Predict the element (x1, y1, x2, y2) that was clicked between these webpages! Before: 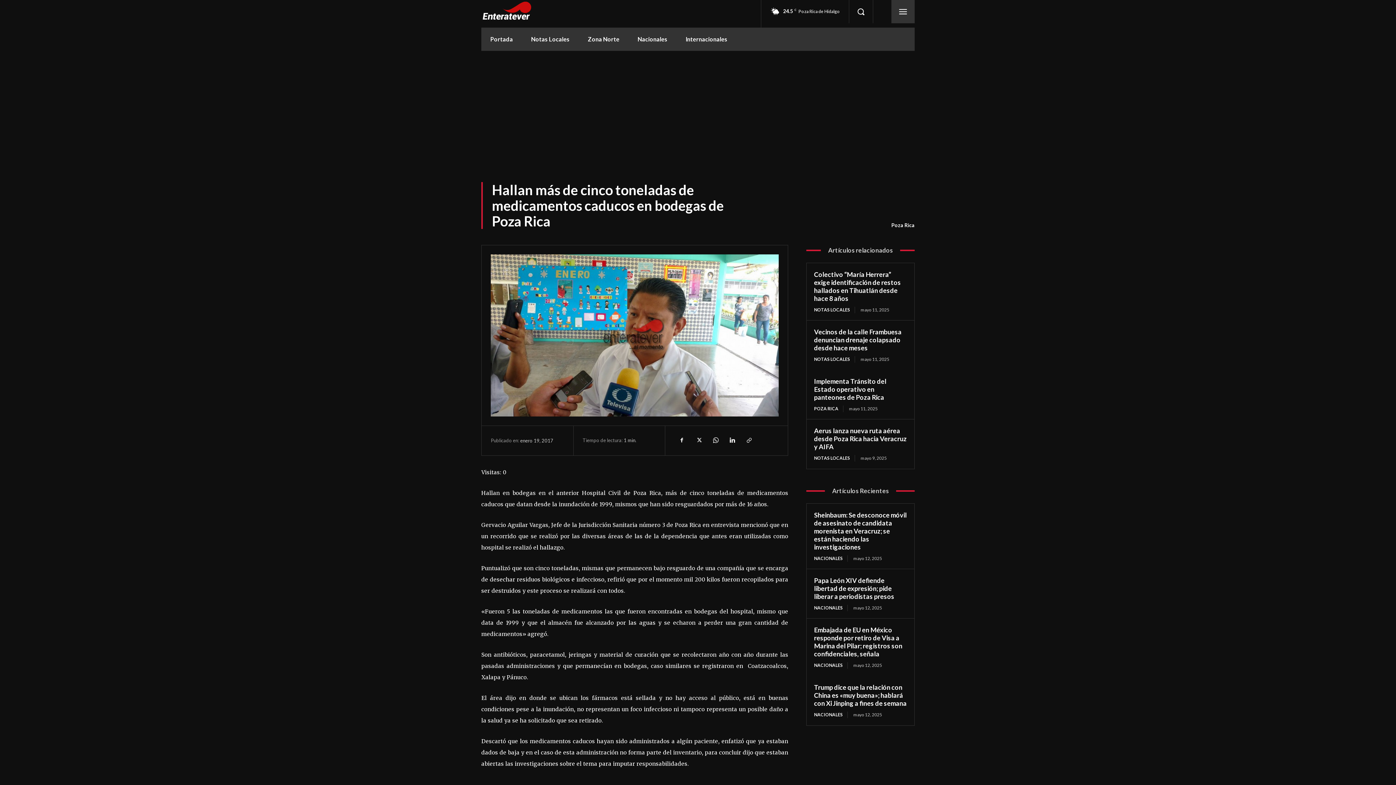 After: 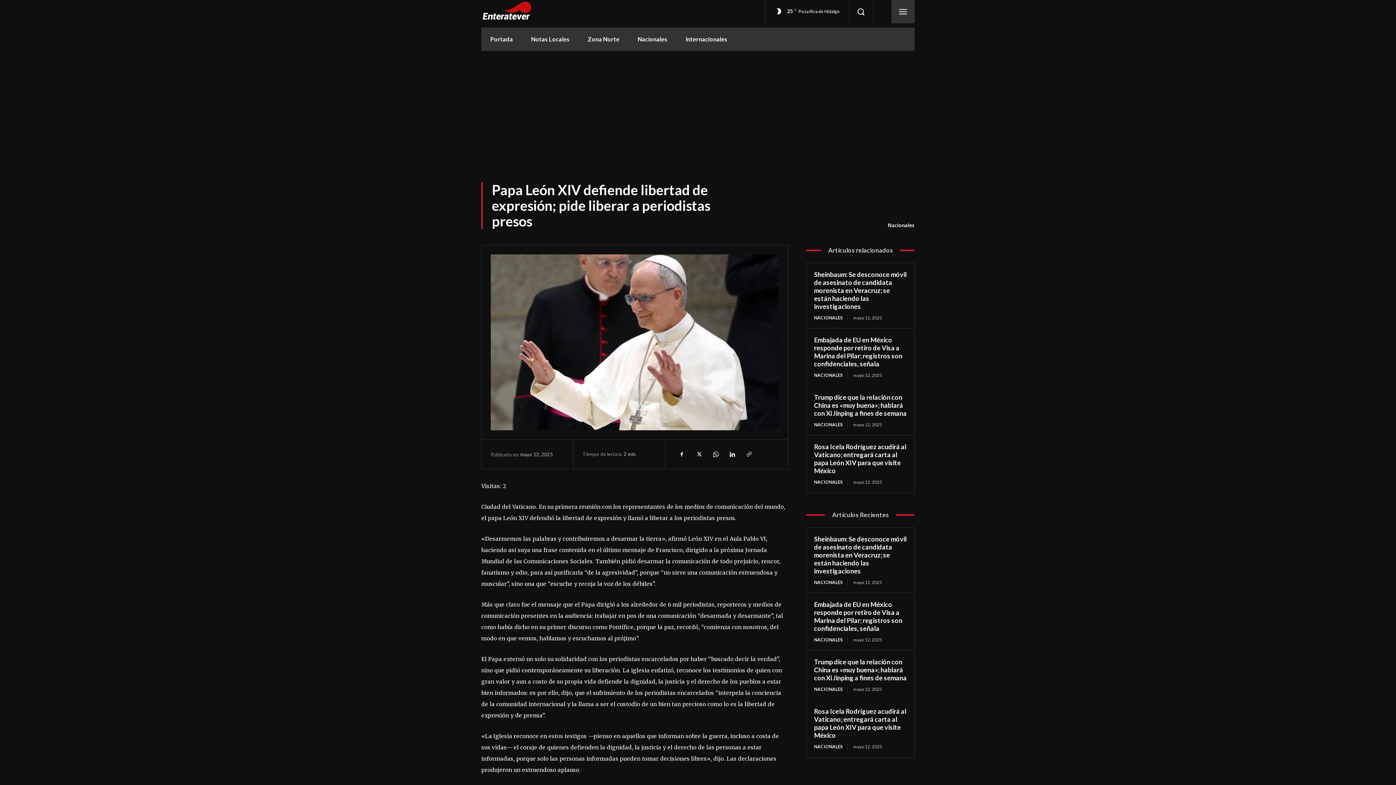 Action: bbox: (814, 576, 894, 600) label: Papa León XIV defiende libertad de expresión; pide liberar a periodistas presos